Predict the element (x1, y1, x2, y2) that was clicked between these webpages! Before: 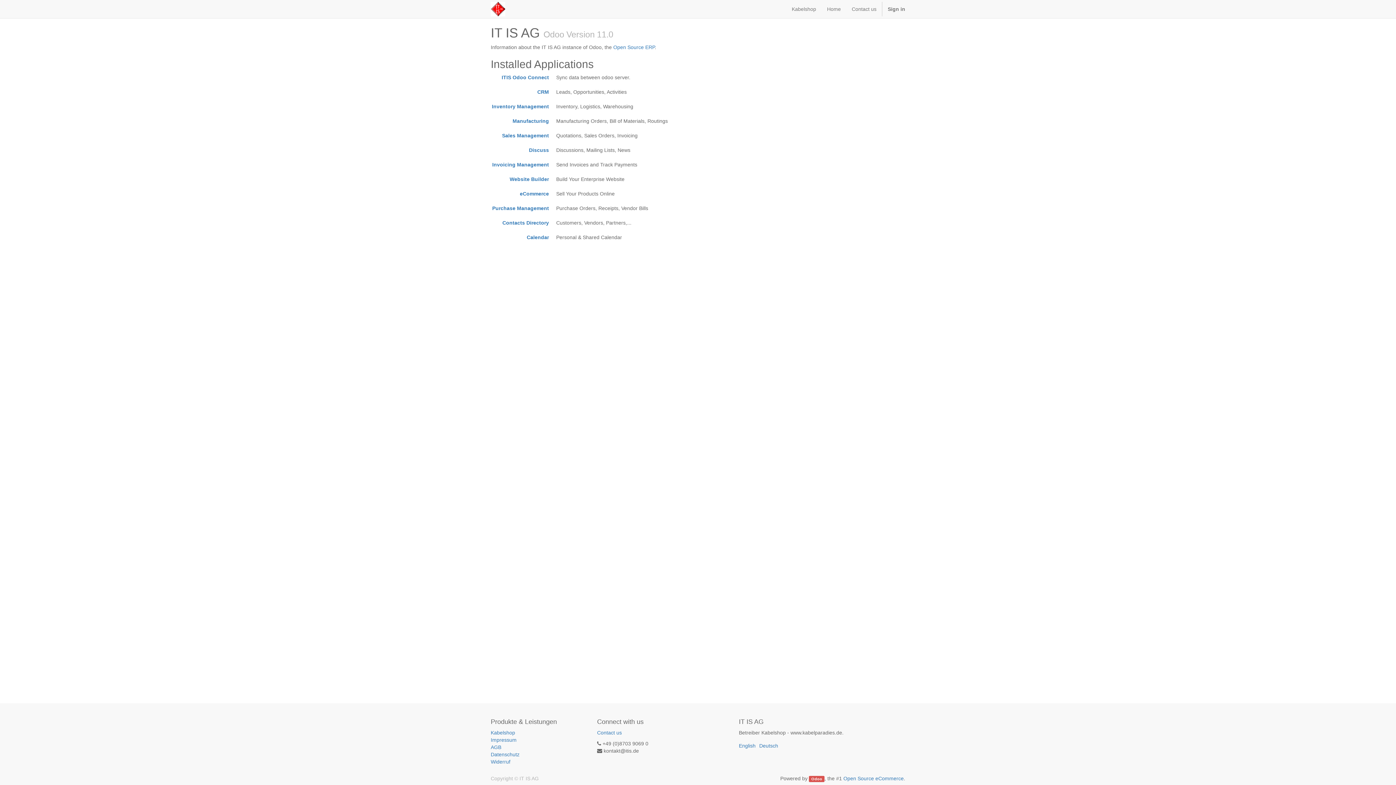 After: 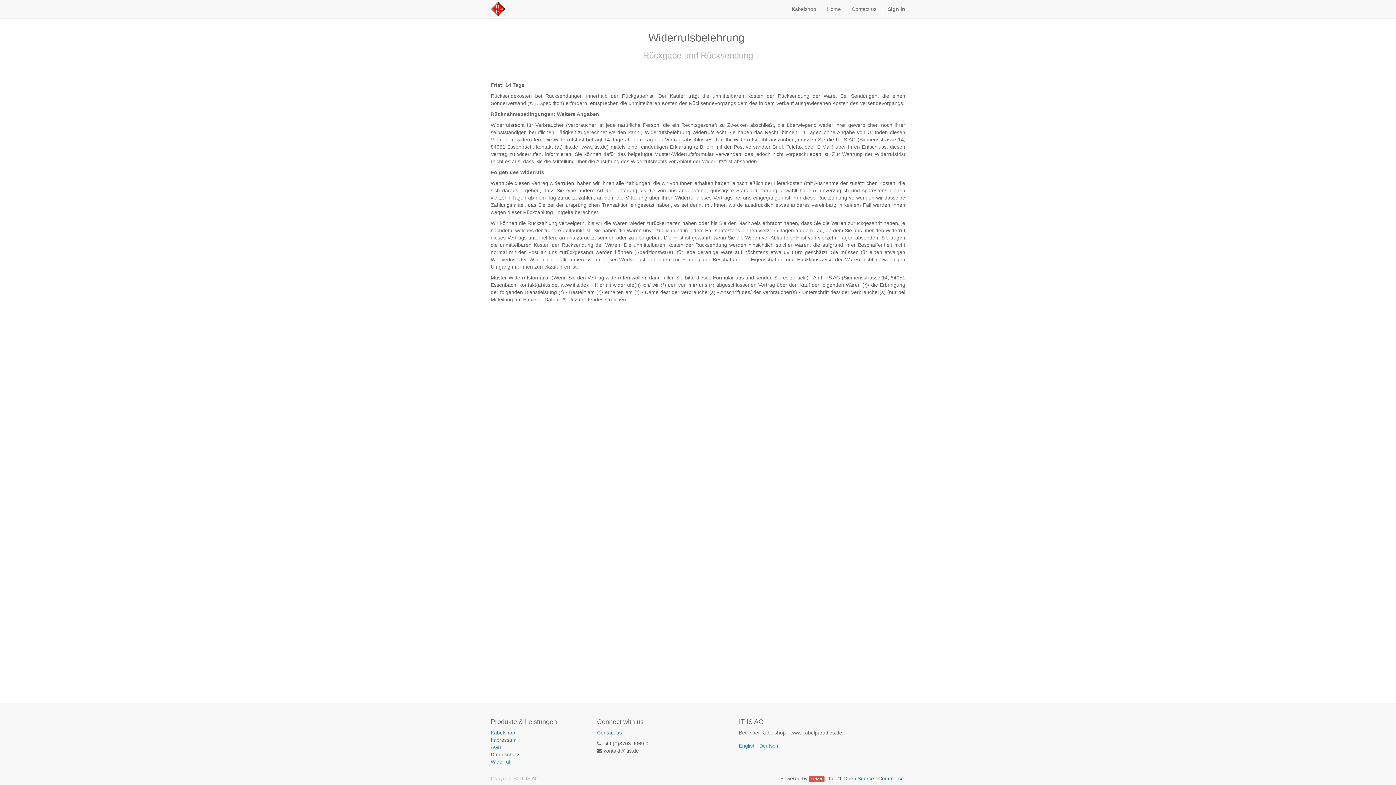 Action: label: Widerruf bbox: (490, 758, 586, 765)